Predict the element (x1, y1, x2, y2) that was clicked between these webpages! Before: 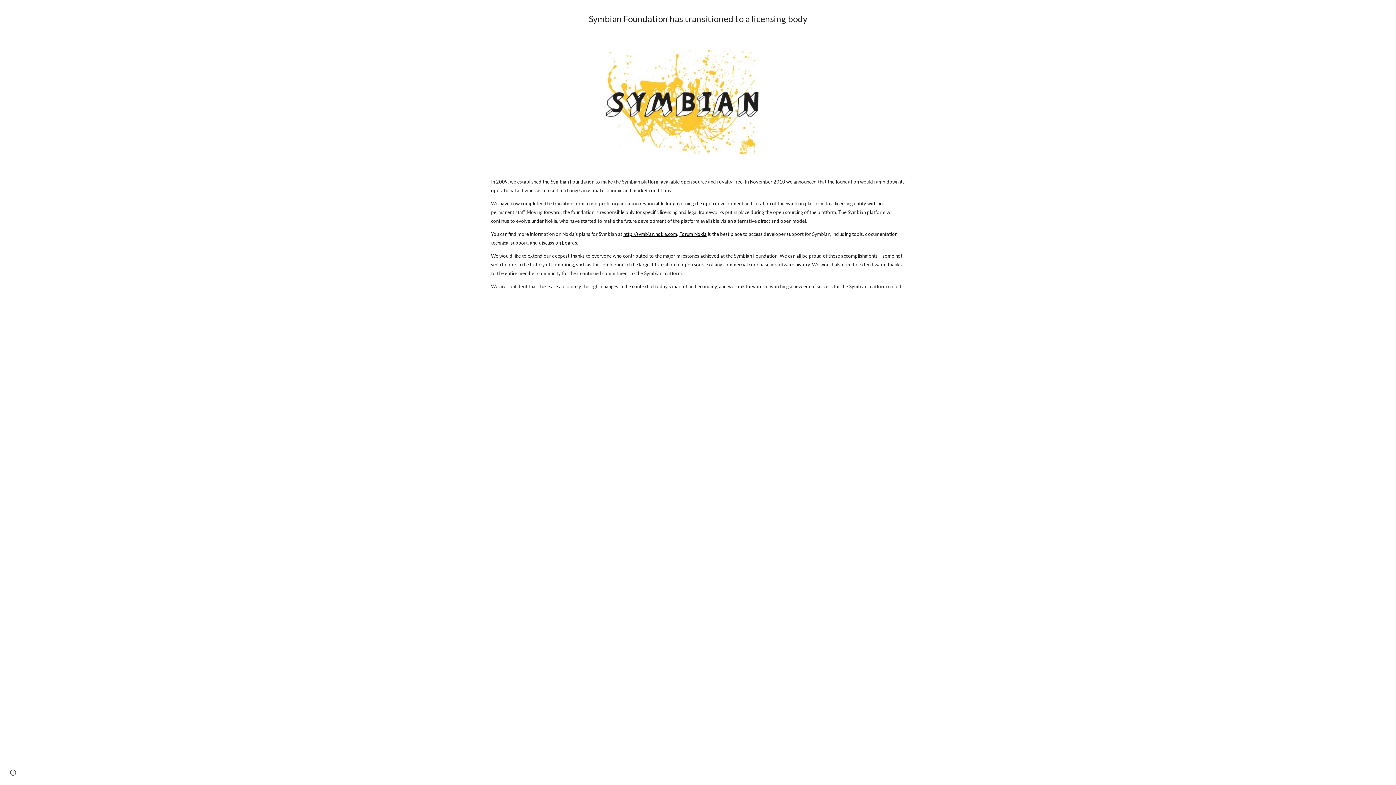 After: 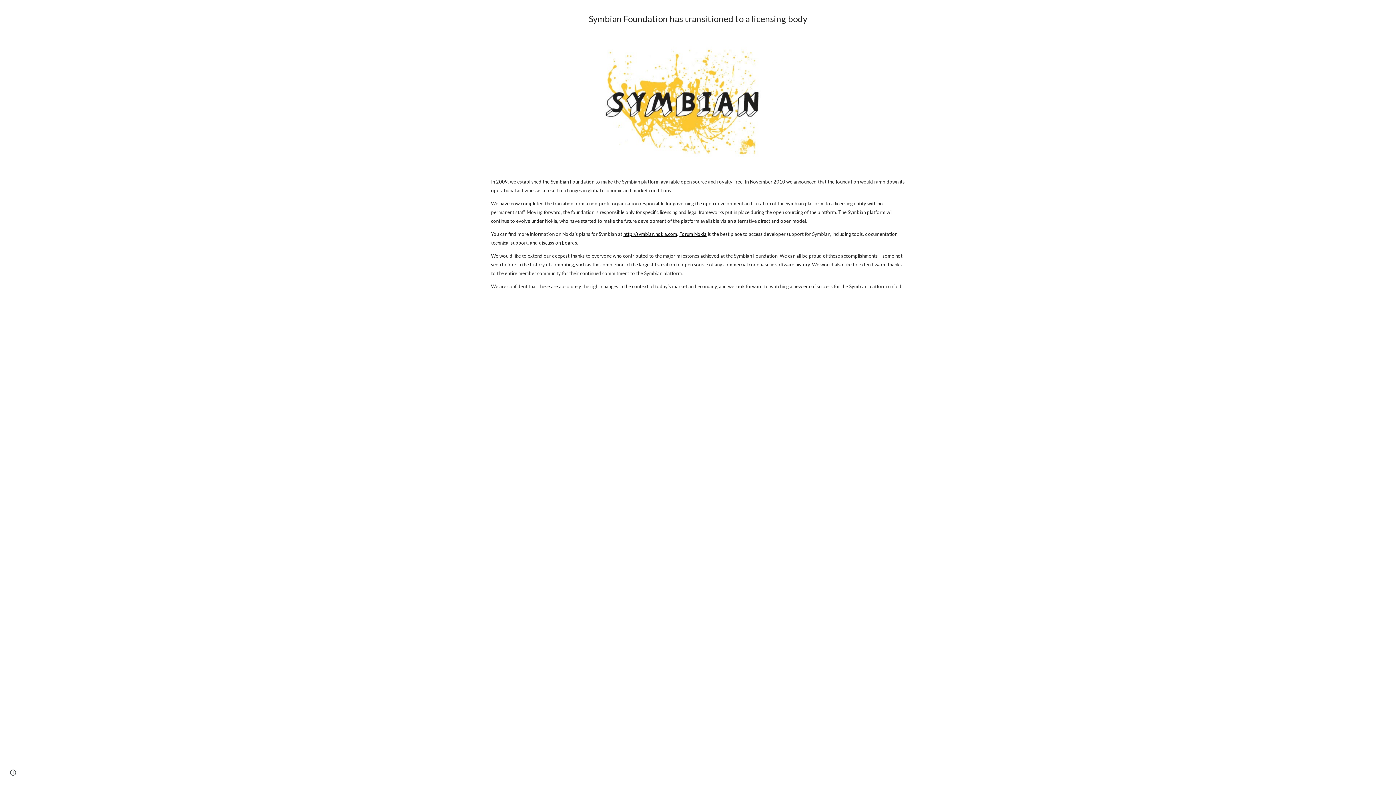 Action: label: http://symbian.nokia.com bbox: (623, 231, 677, 237)